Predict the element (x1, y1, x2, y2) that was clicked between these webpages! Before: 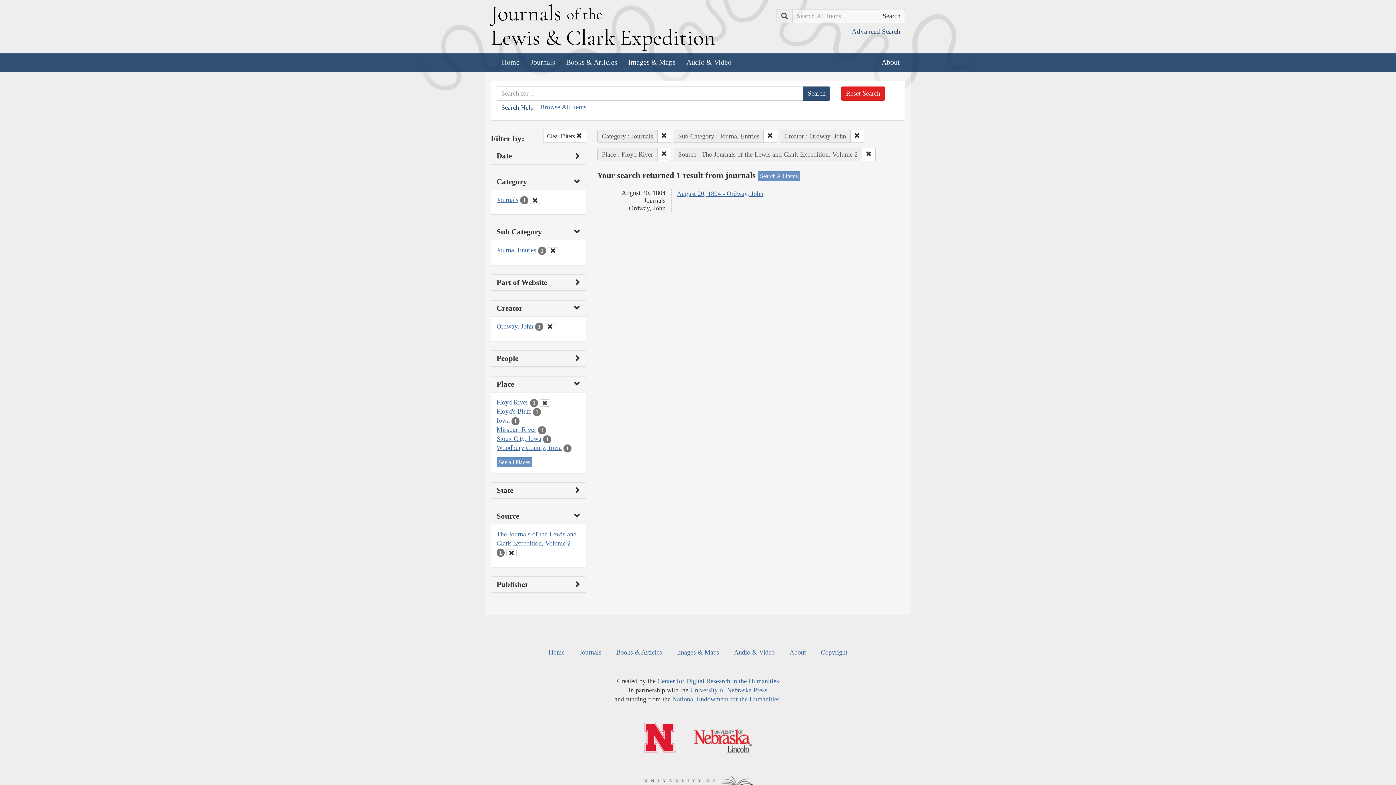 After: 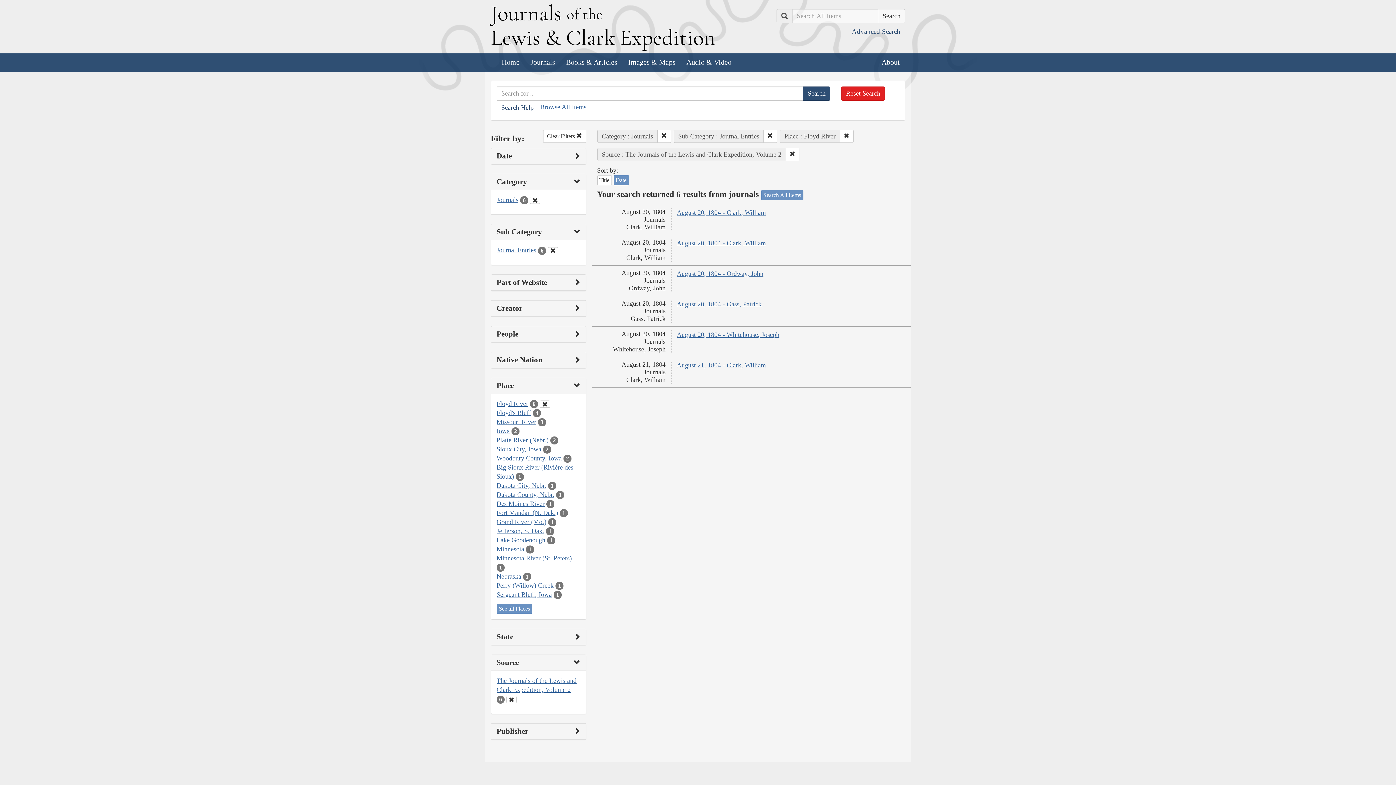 Action: bbox: (850, 129, 864, 142)